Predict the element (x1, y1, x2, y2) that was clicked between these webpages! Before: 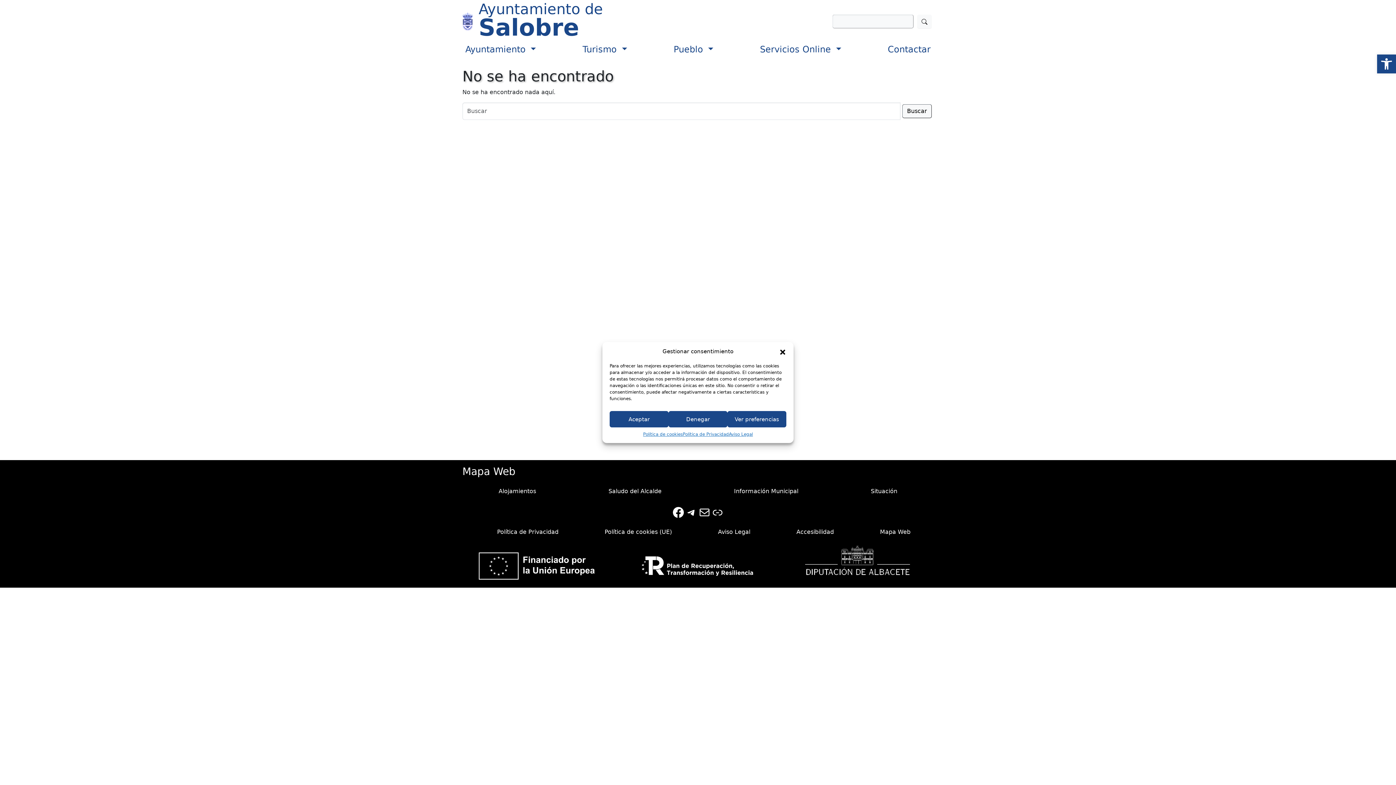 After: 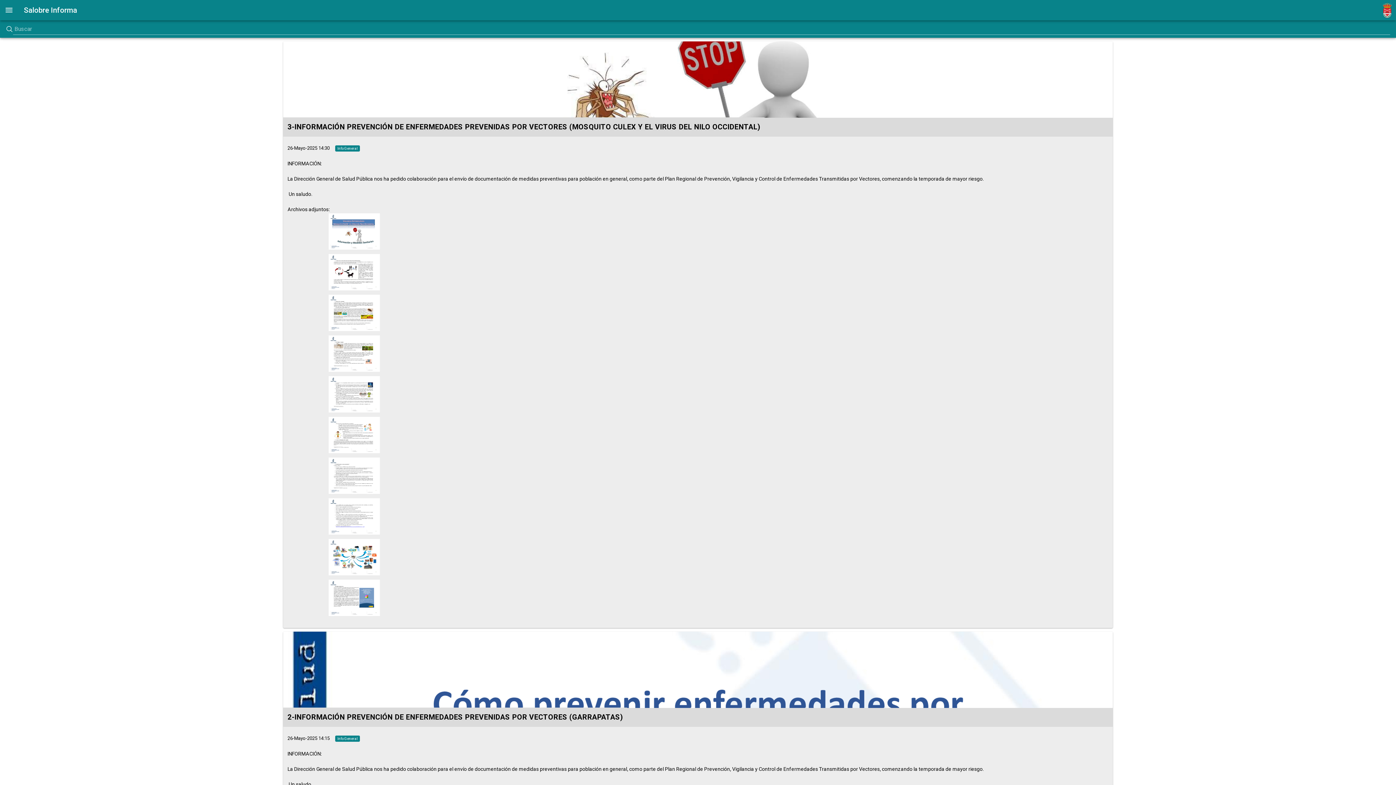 Action: label: Link bbox: (711, 506, 724, 519)